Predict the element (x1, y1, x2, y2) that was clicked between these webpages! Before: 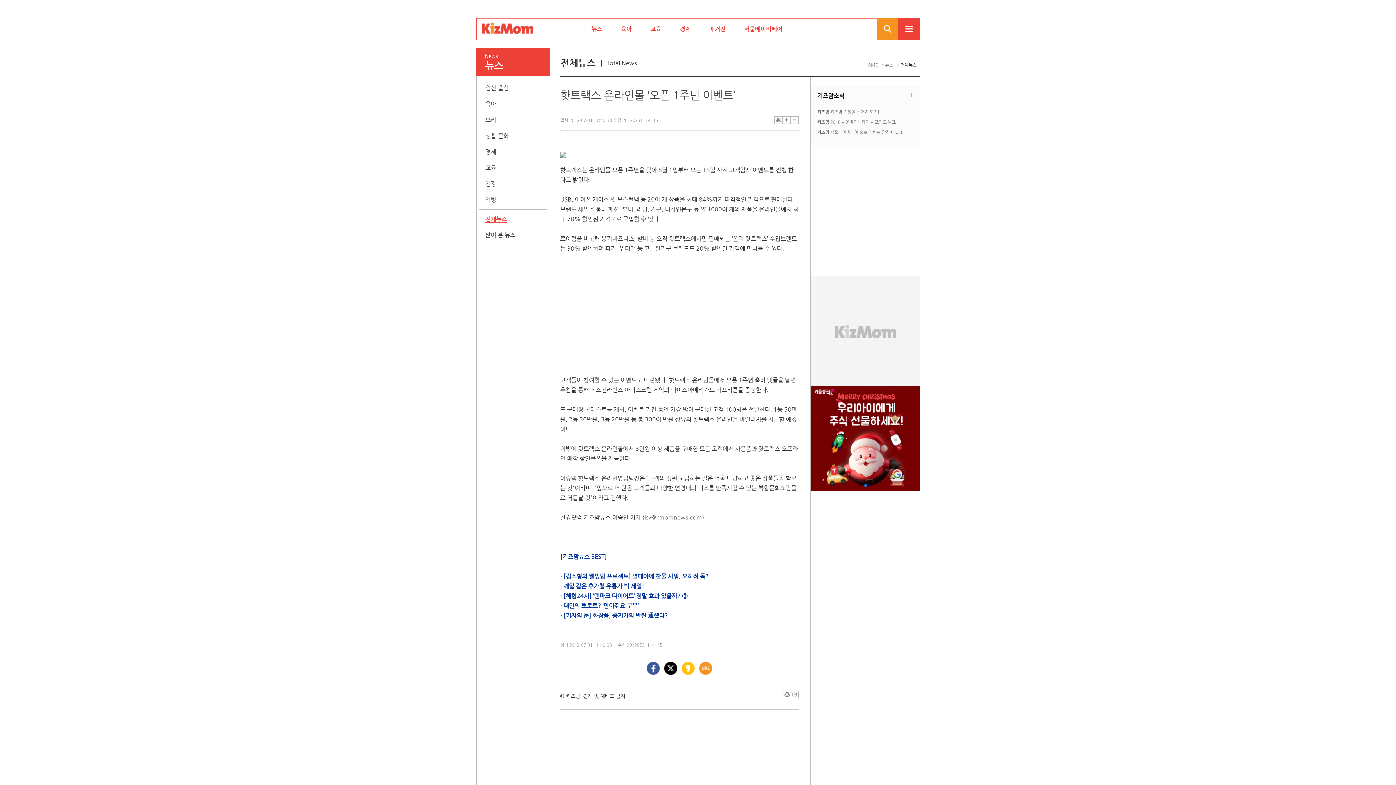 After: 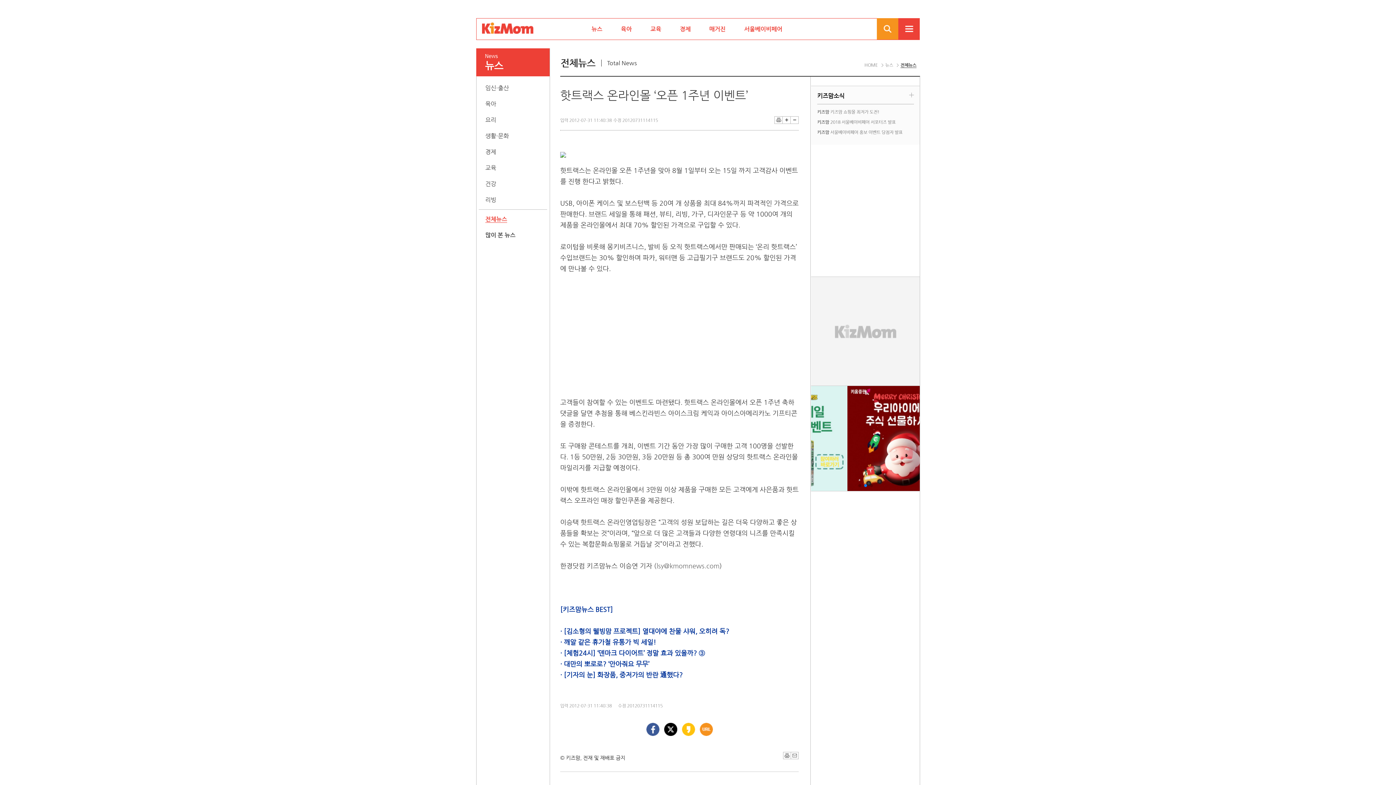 Action: bbox: (782, 116, 790, 124)